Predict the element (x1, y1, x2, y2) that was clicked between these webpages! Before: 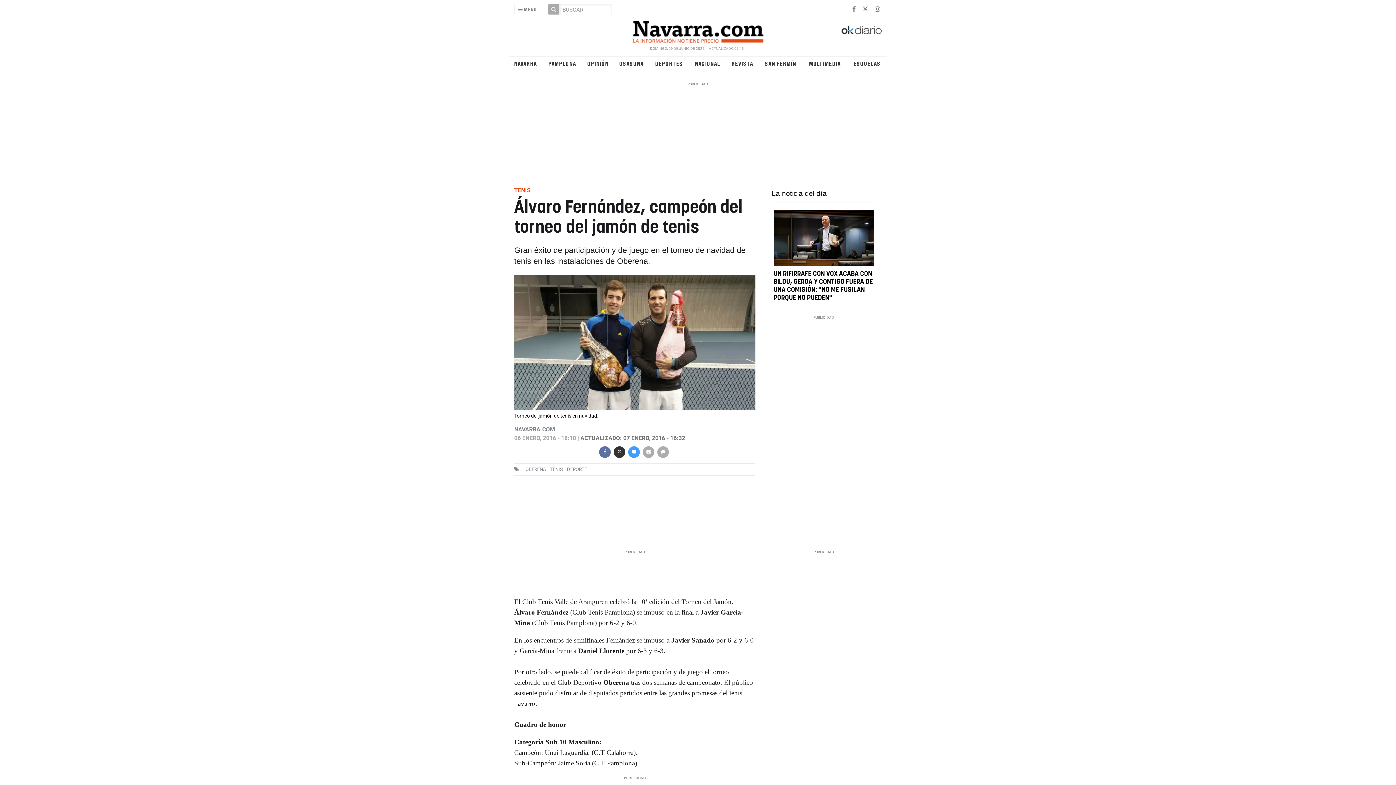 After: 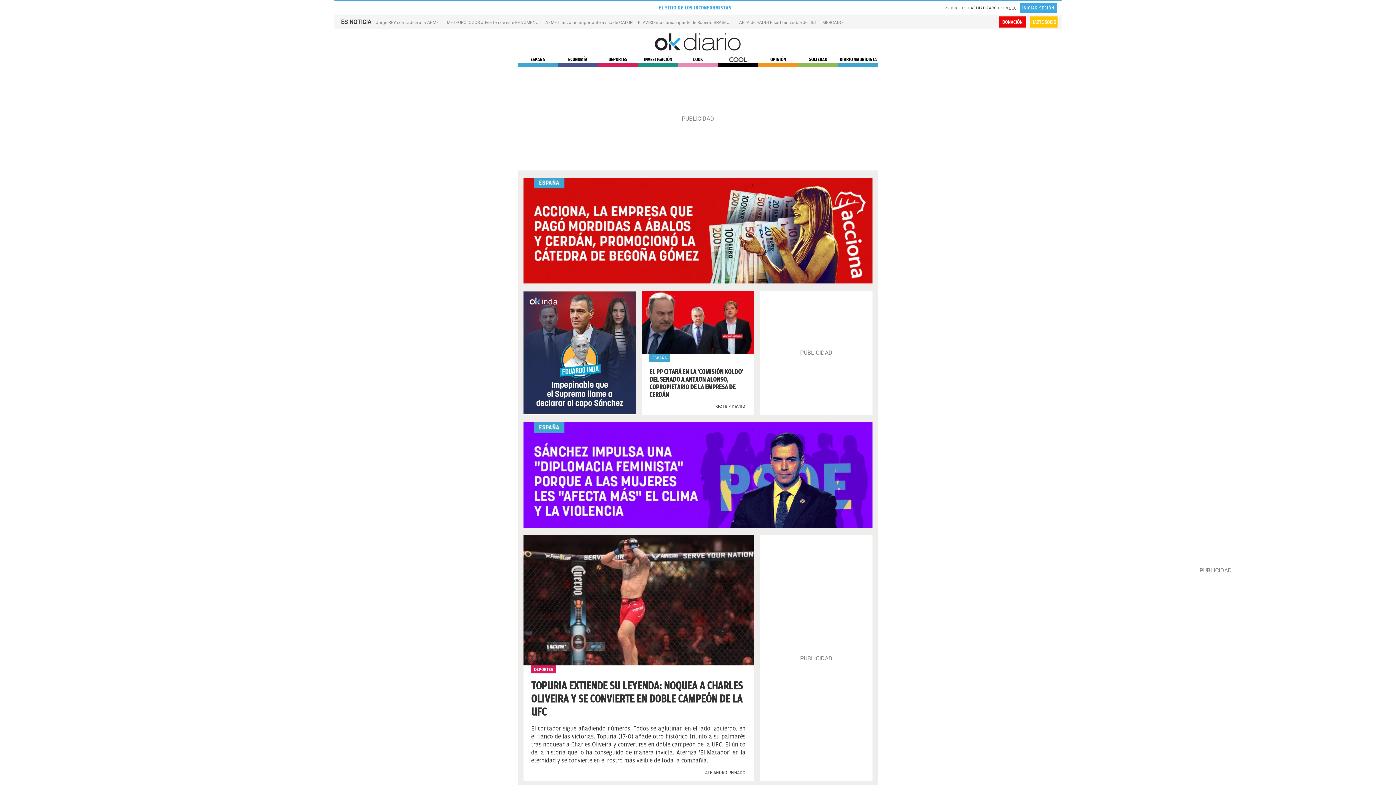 Action: bbox: (841, 26, 885, 33)